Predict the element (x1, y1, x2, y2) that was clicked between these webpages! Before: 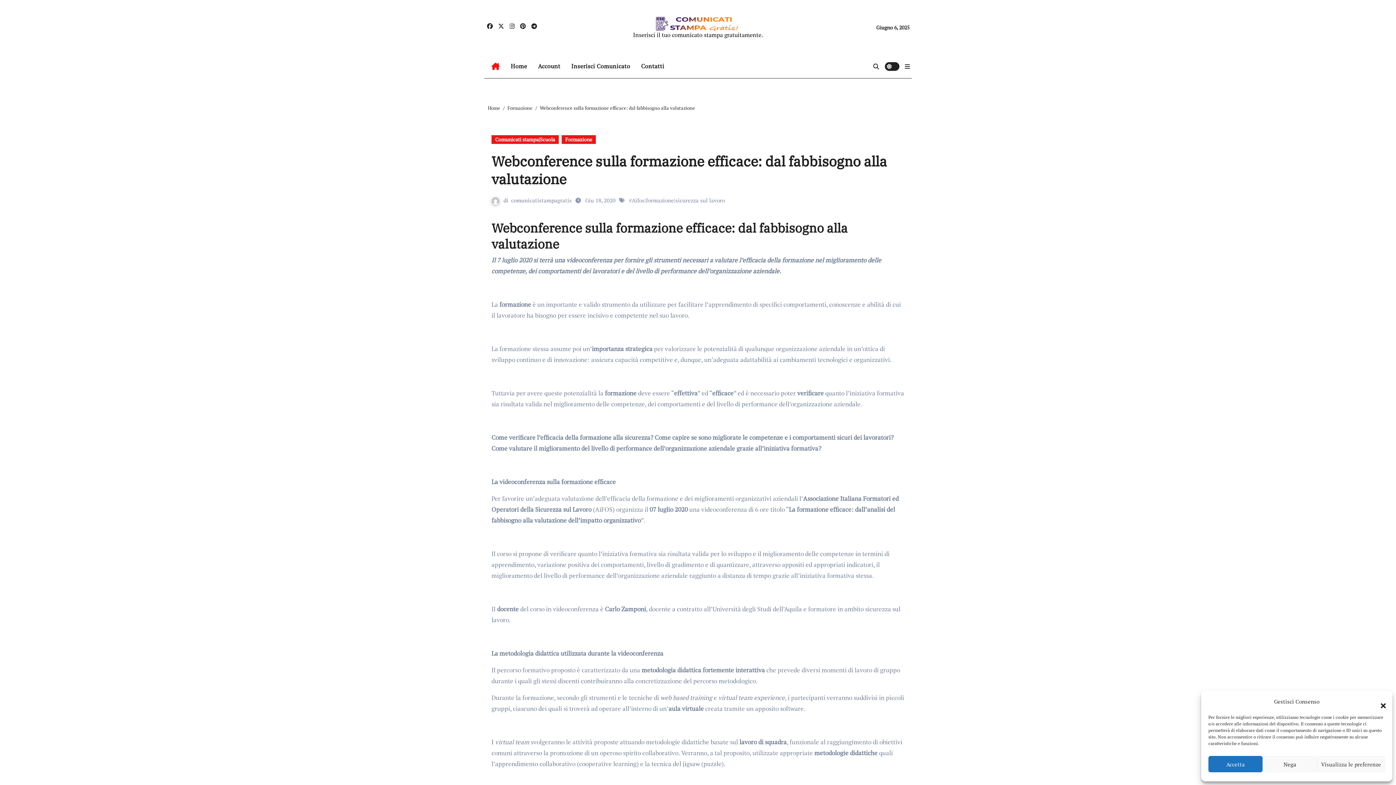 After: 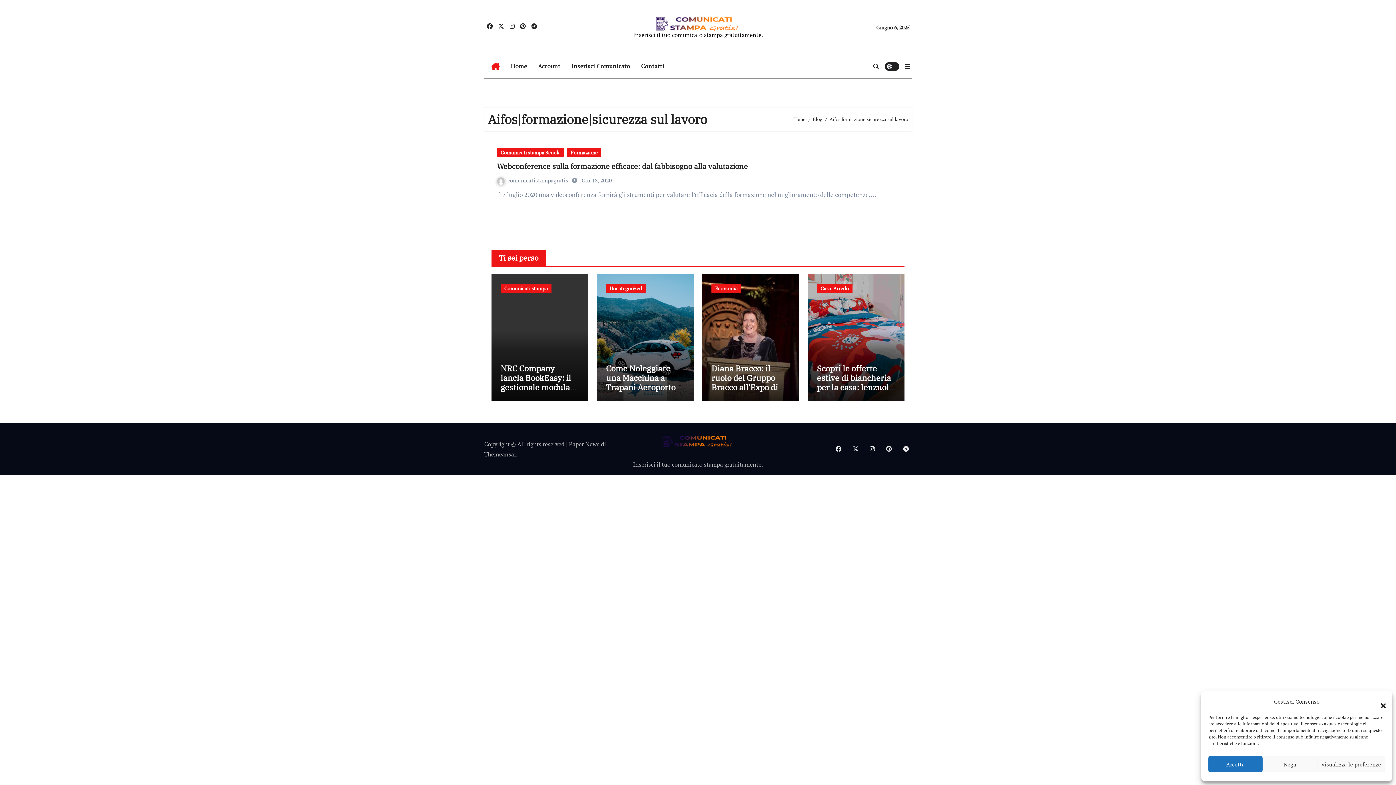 Action: label: Aifos|formazione|sicurezza sul lavoro bbox: (632, 196, 725, 204)